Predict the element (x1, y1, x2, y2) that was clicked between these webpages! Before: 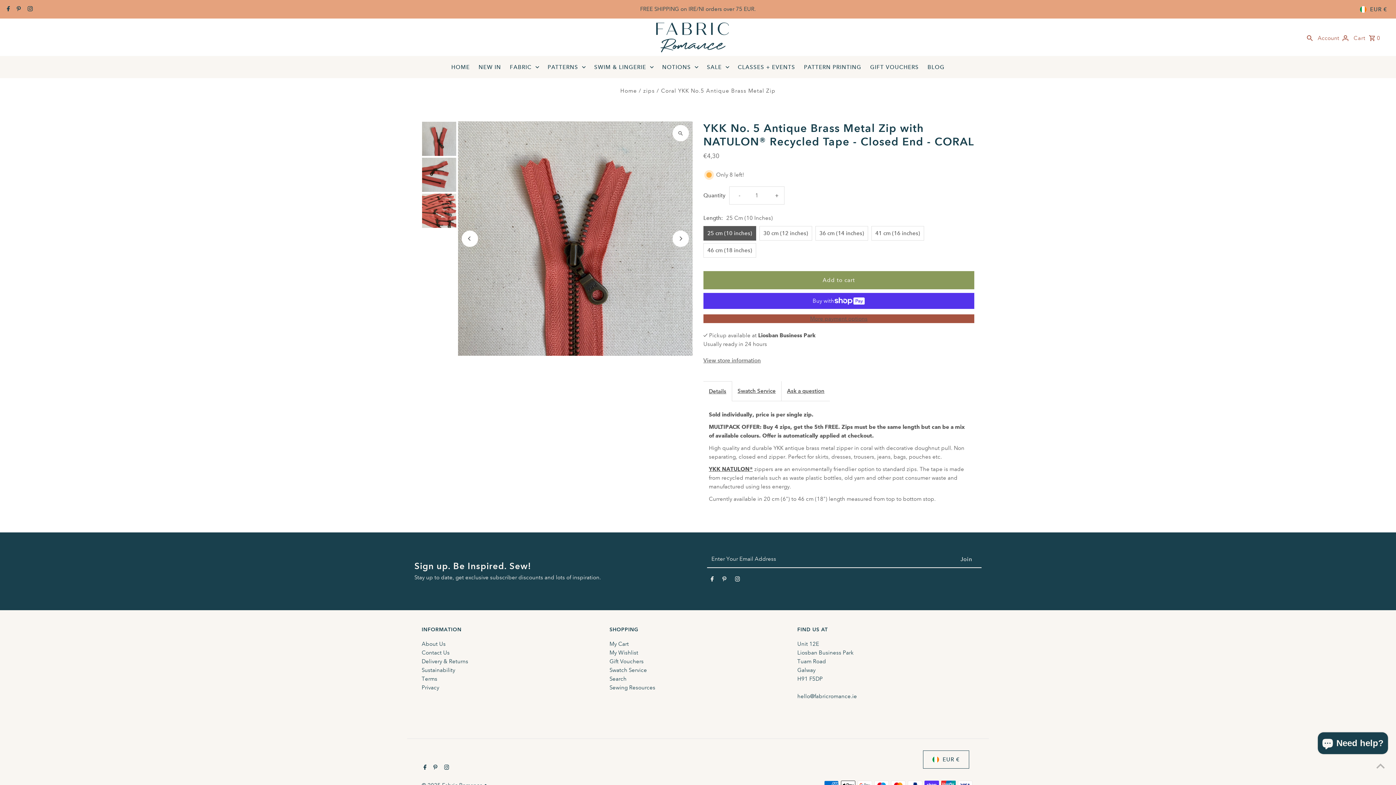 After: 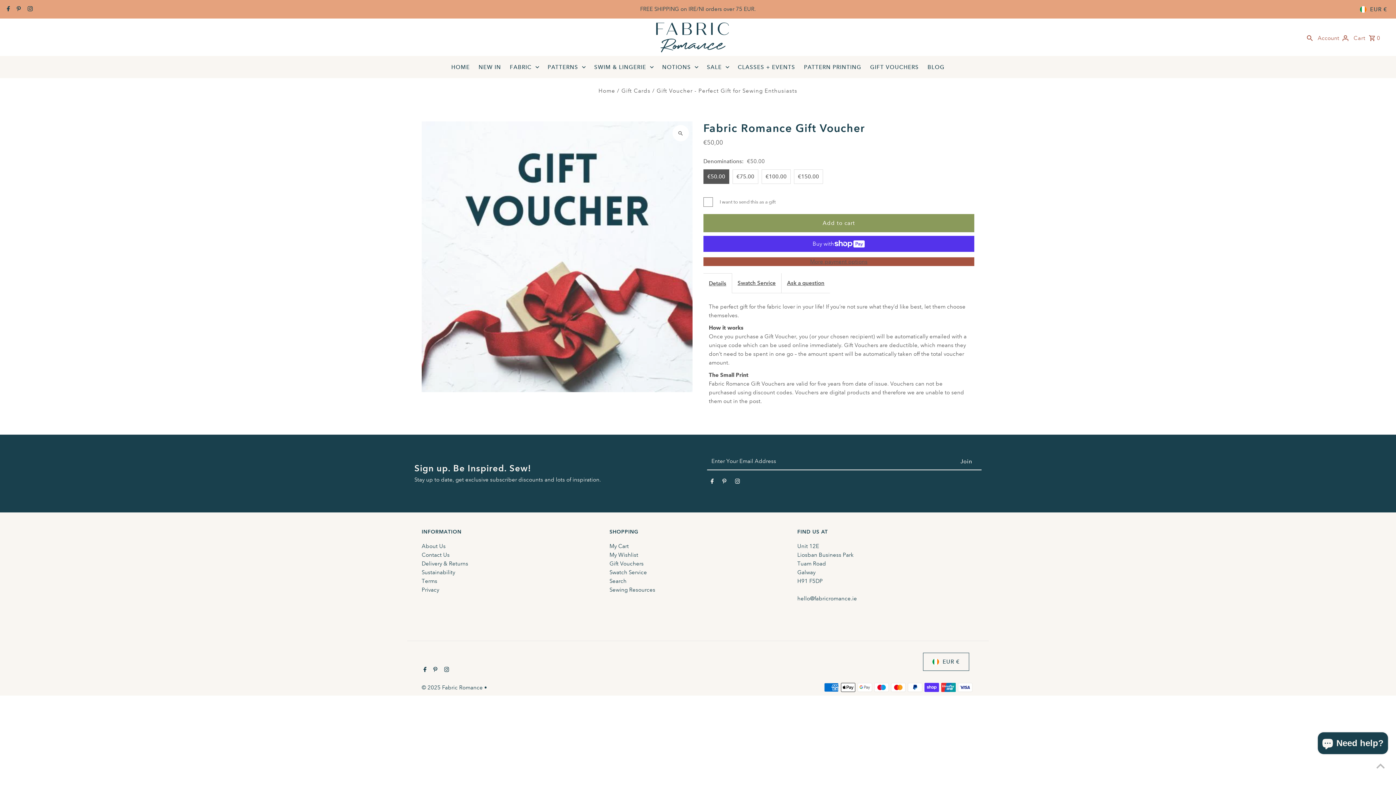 Action: bbox: (609, 658, 643, 665) label: Gift Vouchers